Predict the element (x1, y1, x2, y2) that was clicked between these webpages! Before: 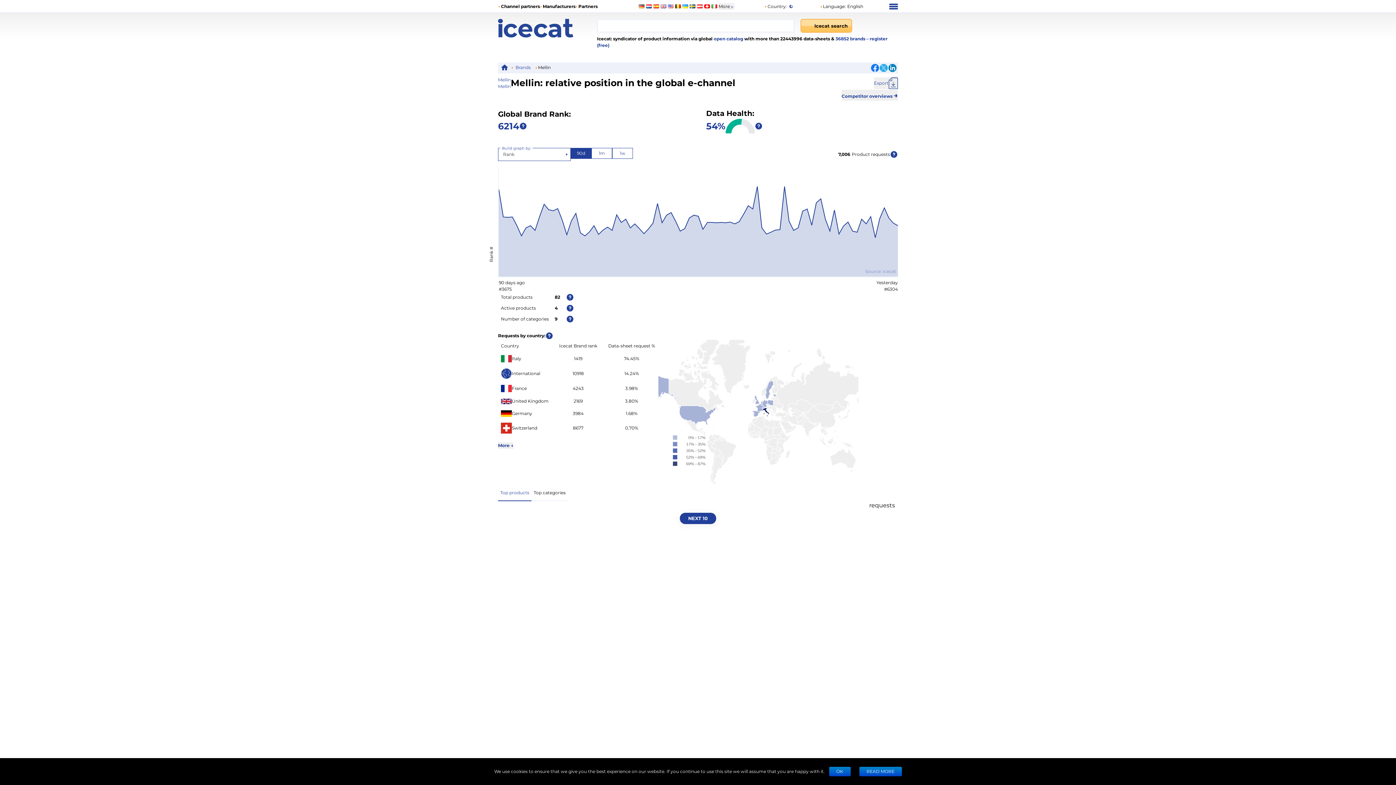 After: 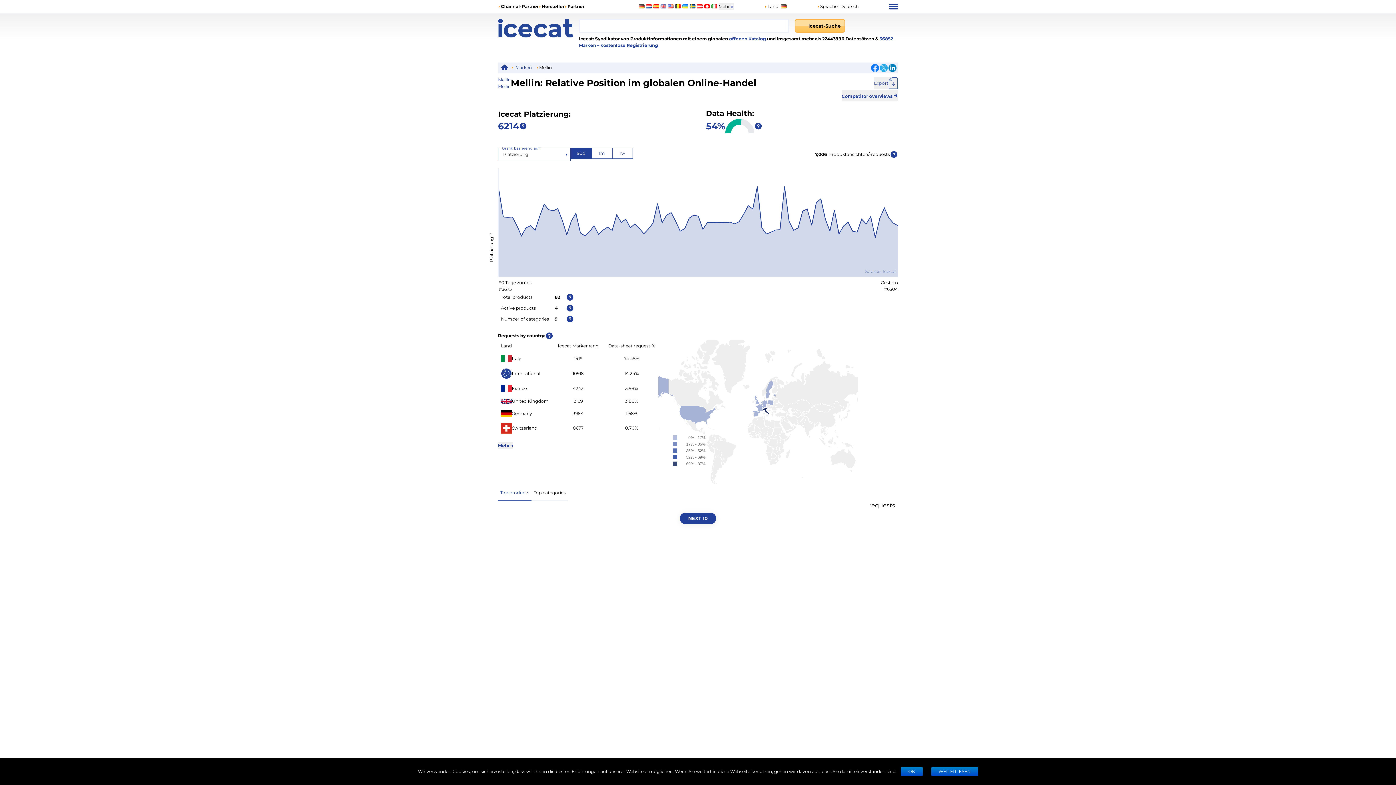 Action: bbox: (638, 4, 644, 8)